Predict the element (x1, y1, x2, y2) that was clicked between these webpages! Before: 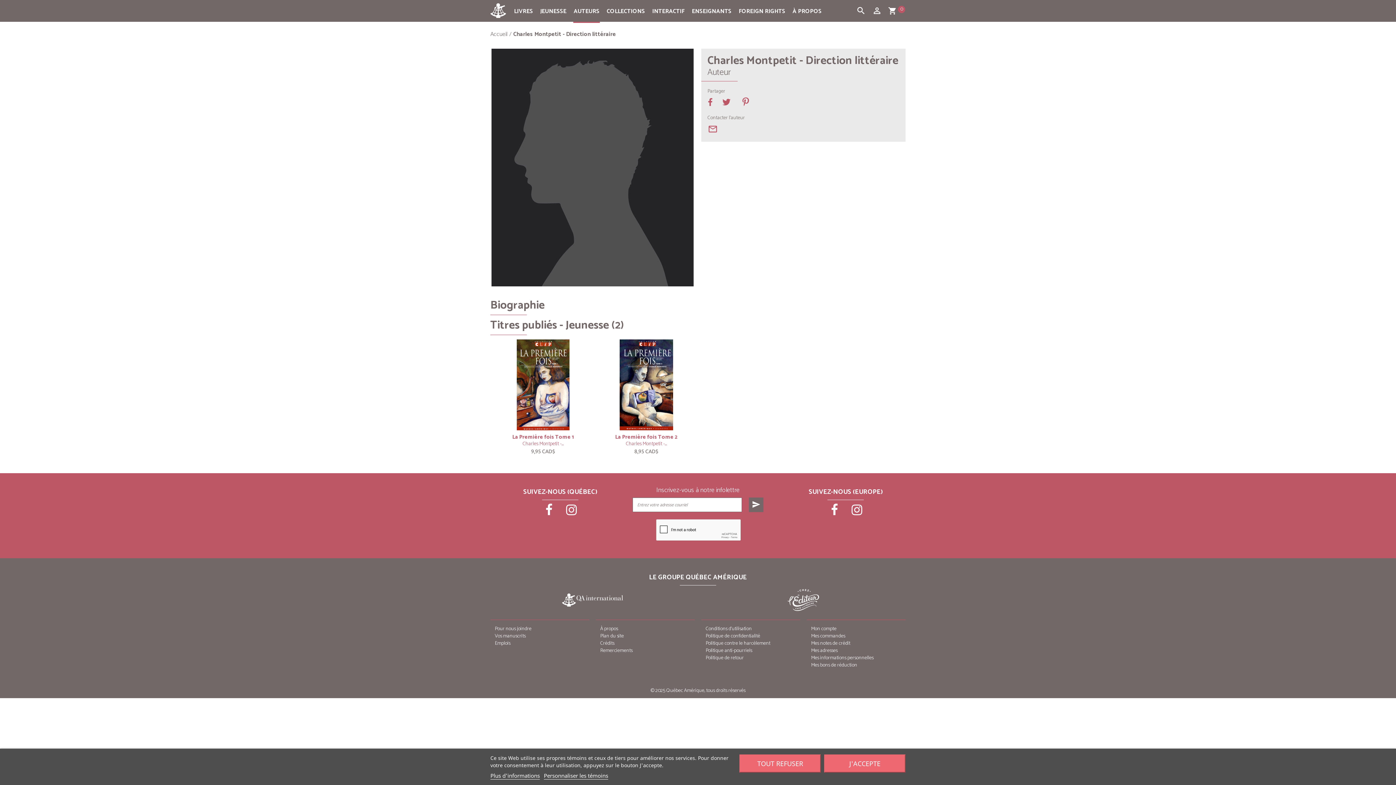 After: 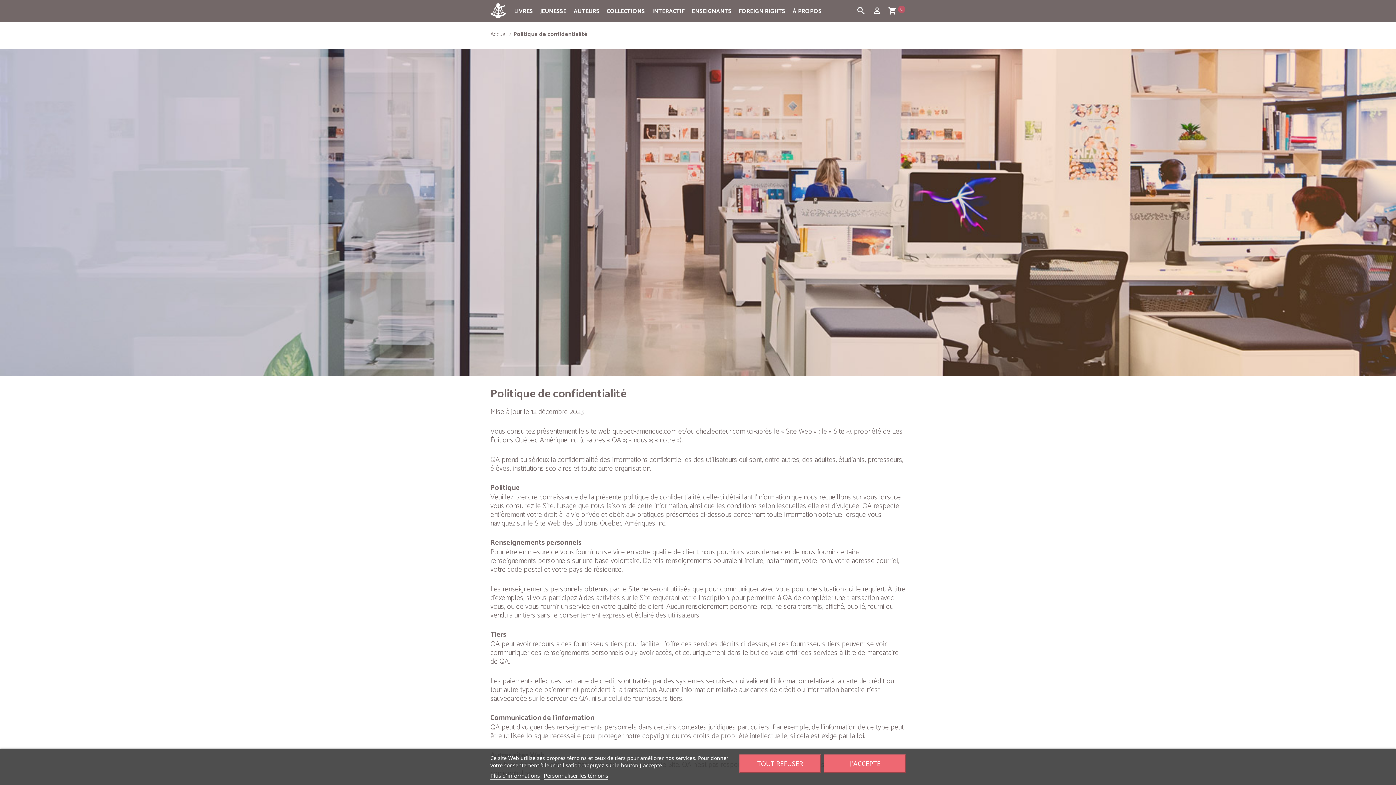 Action: bbox: (705, 632, 760, 640) label: Politique de confidentialité